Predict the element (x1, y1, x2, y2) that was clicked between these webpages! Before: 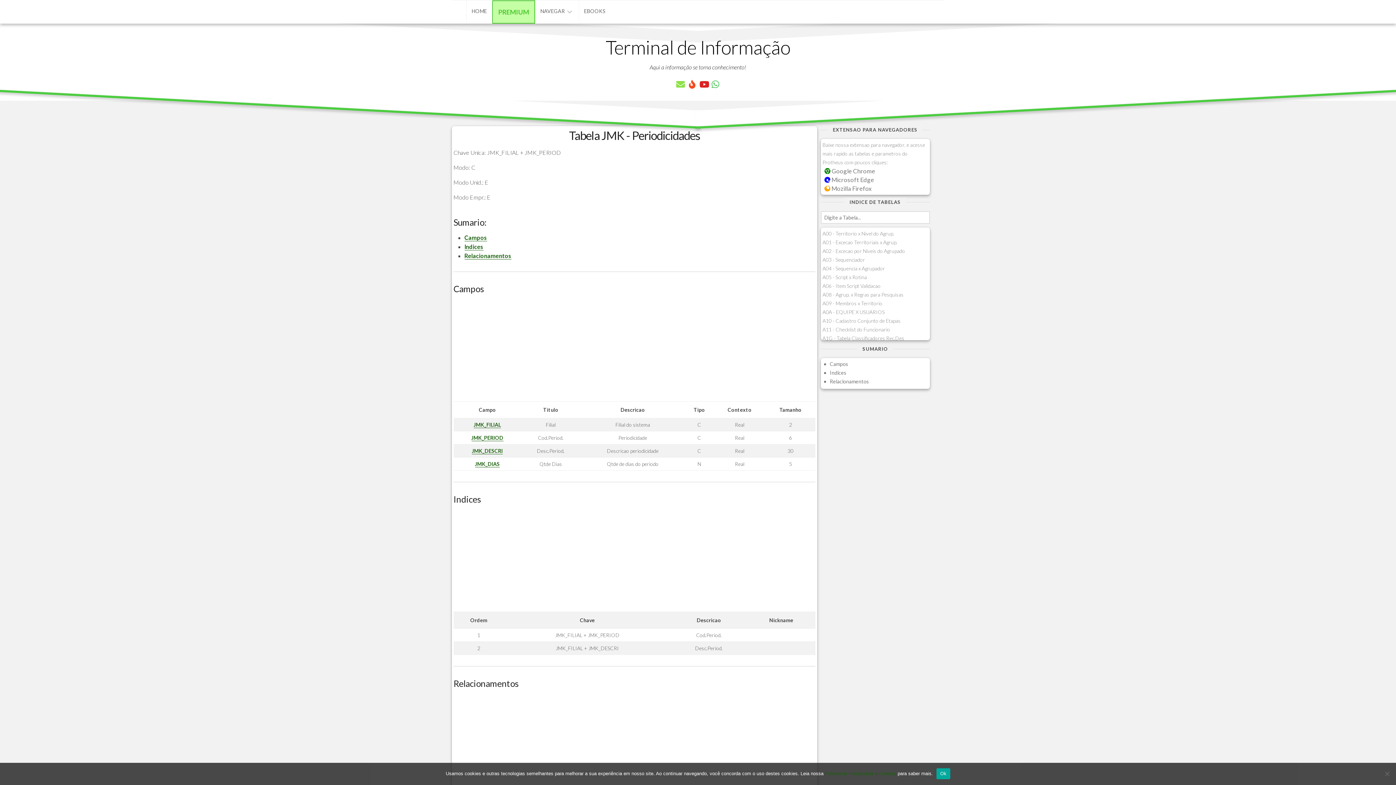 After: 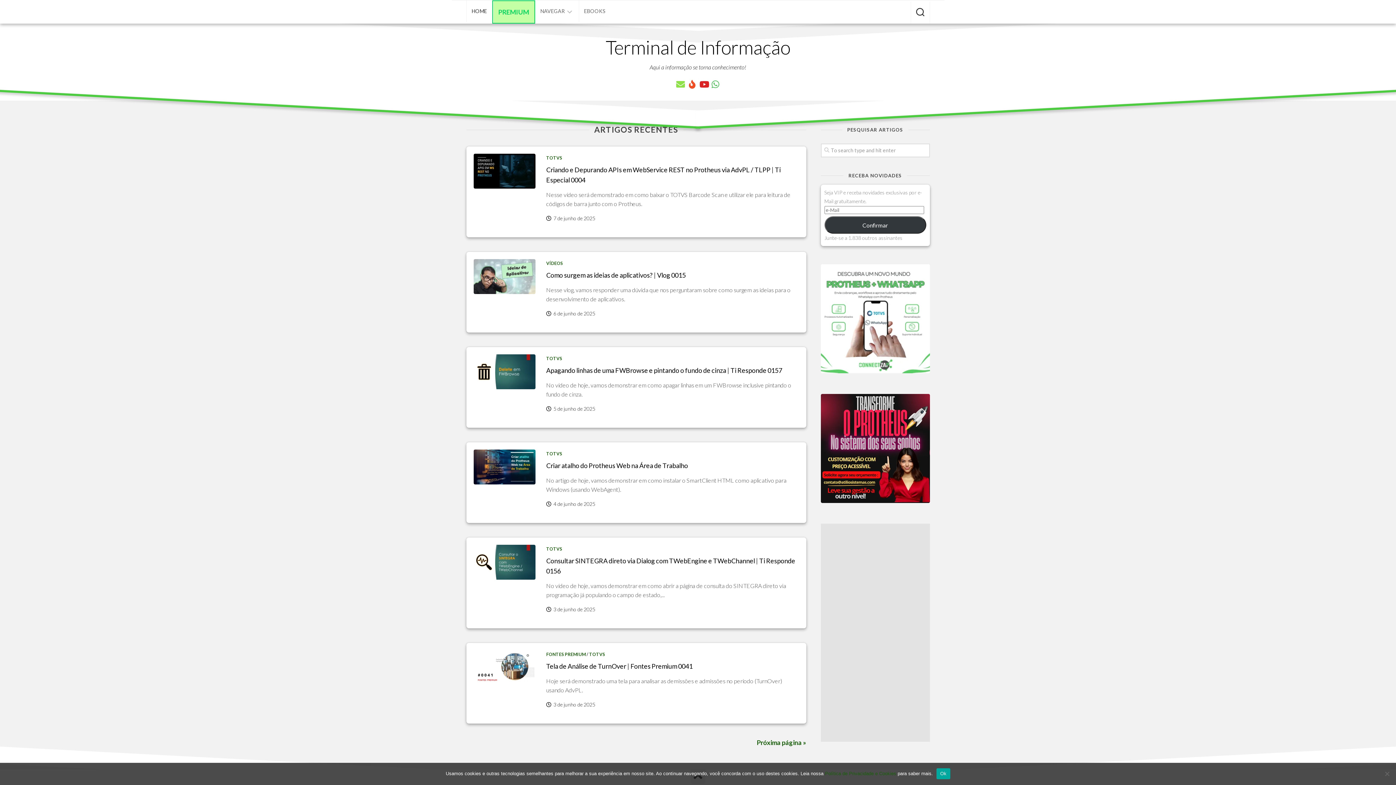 Action: label: Terminal de Informação bbox: (466, 36, 930, 58)